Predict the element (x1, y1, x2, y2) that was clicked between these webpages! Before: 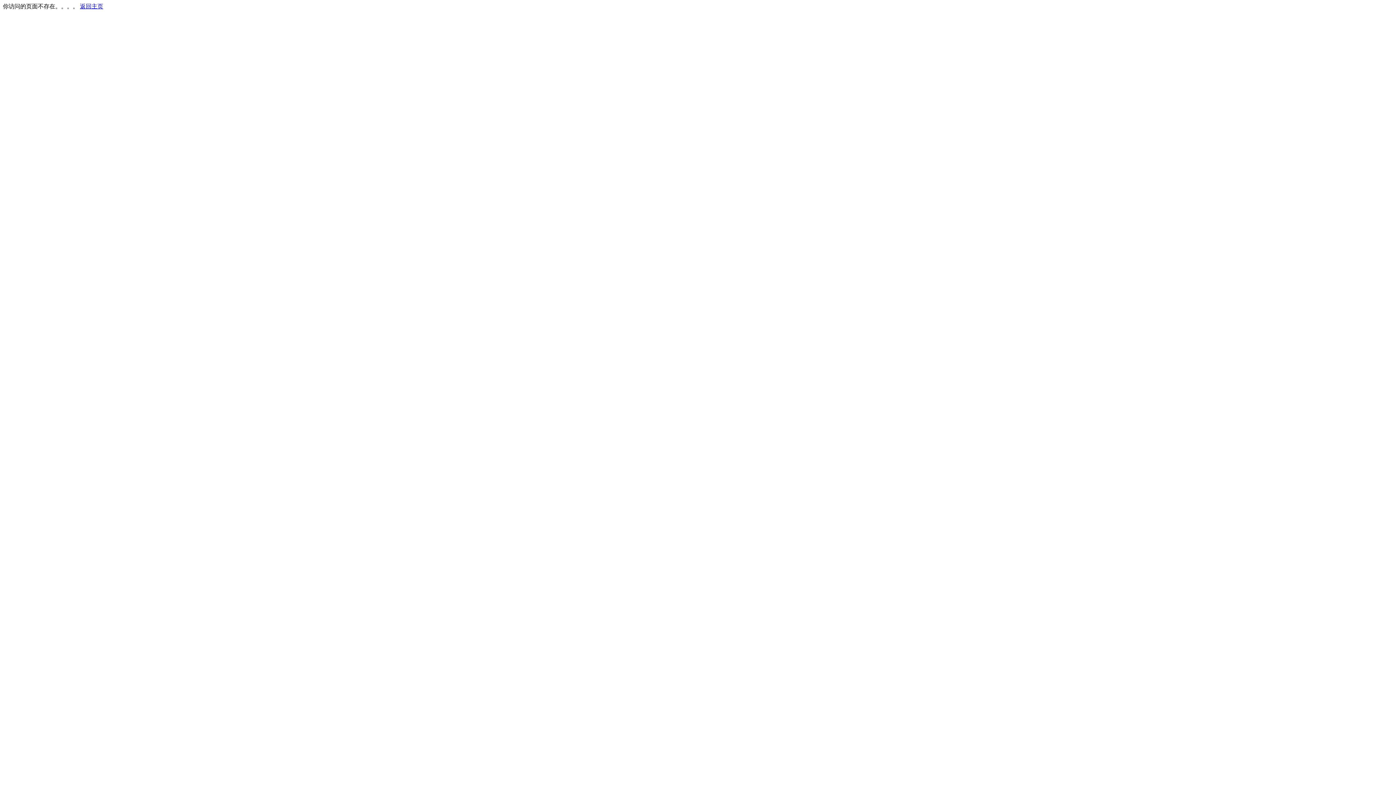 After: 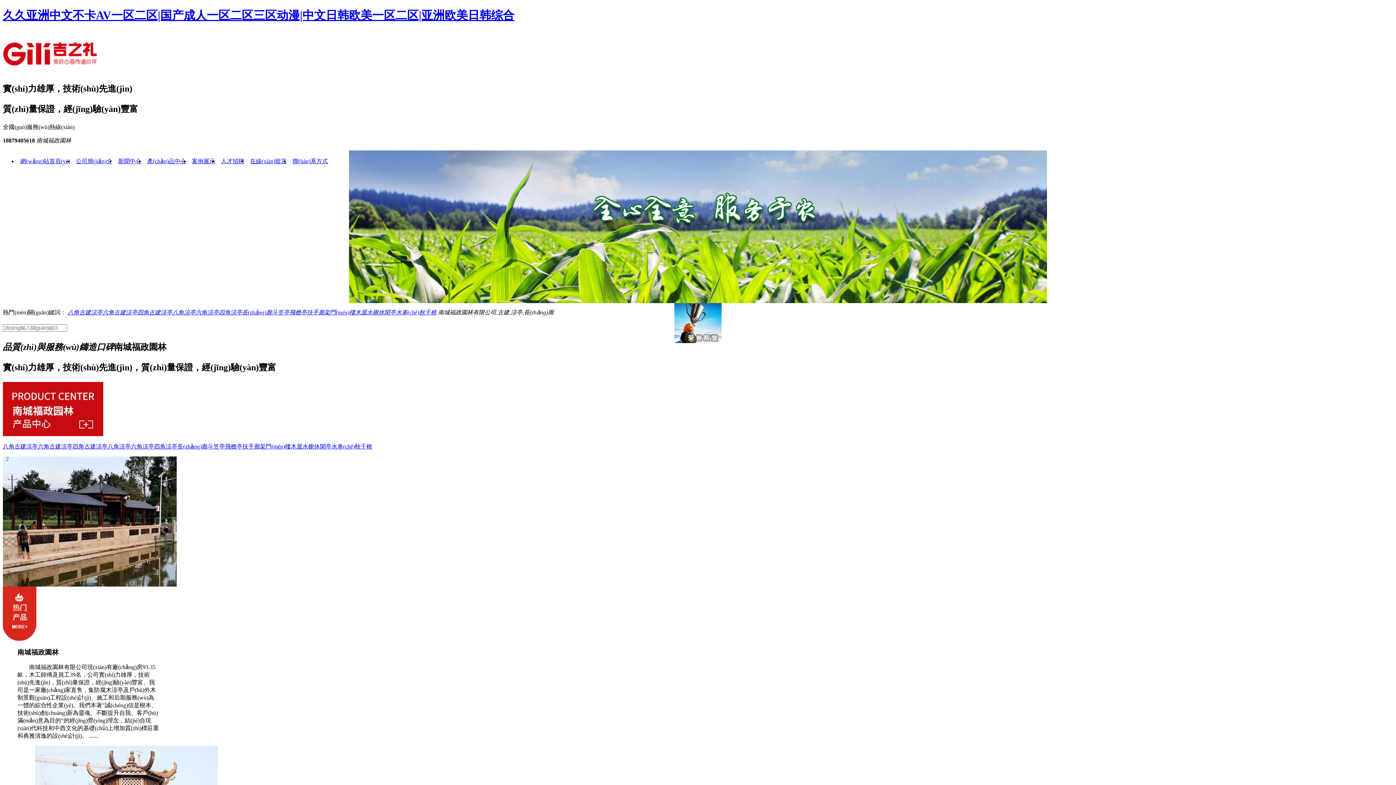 Action: bbox: (80, 3, 103, 9) label: 返回主页